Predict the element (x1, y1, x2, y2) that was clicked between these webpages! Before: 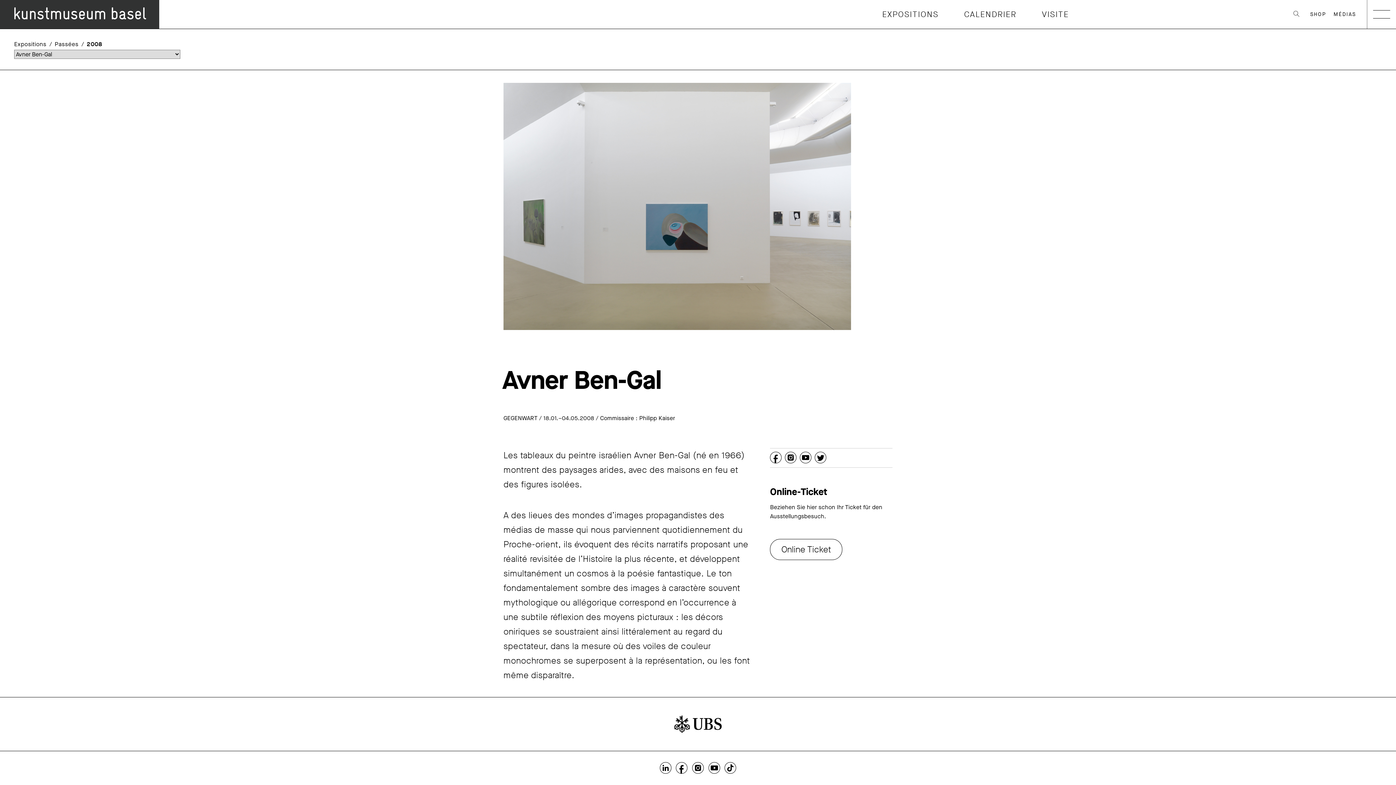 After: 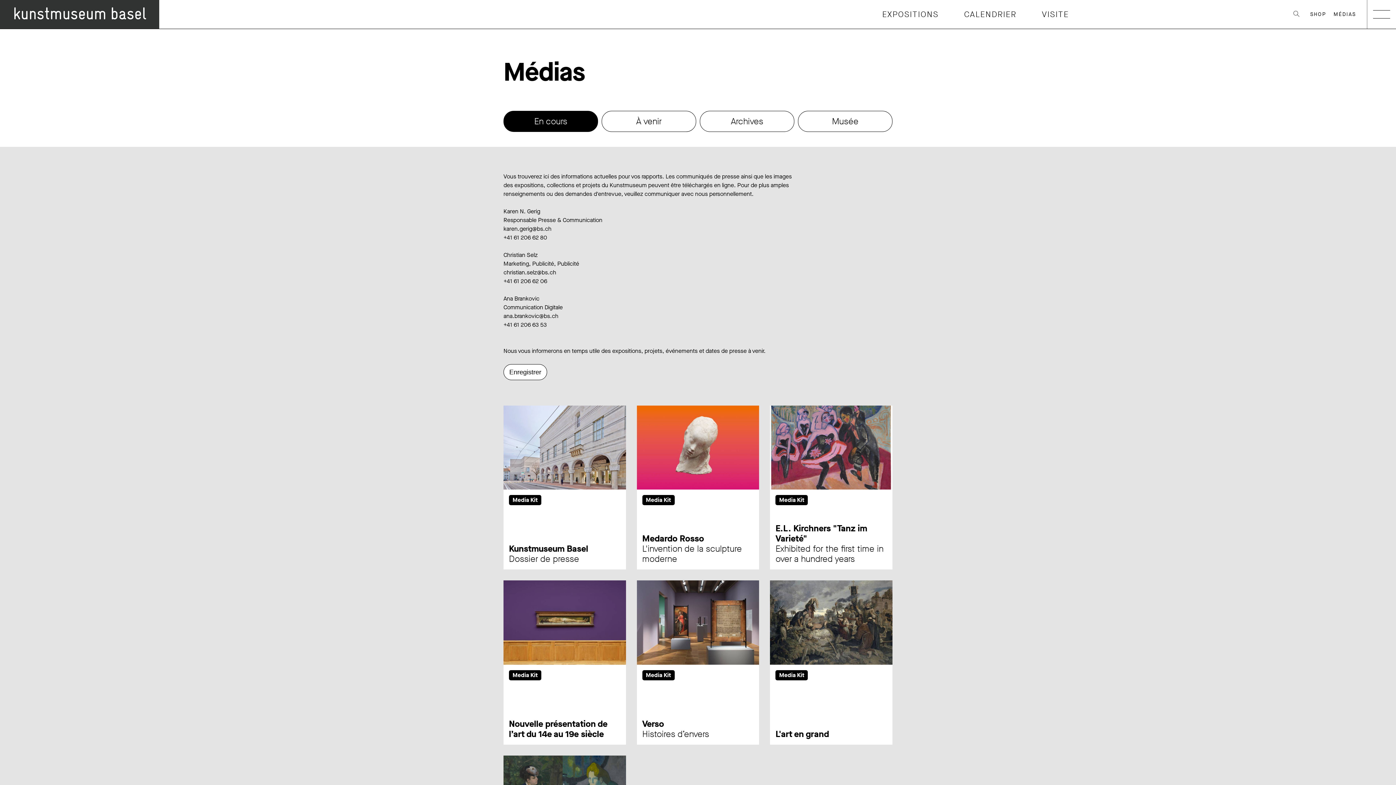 Action: bbox: (1333, 10, 1356, 17) label: MÉDIAS